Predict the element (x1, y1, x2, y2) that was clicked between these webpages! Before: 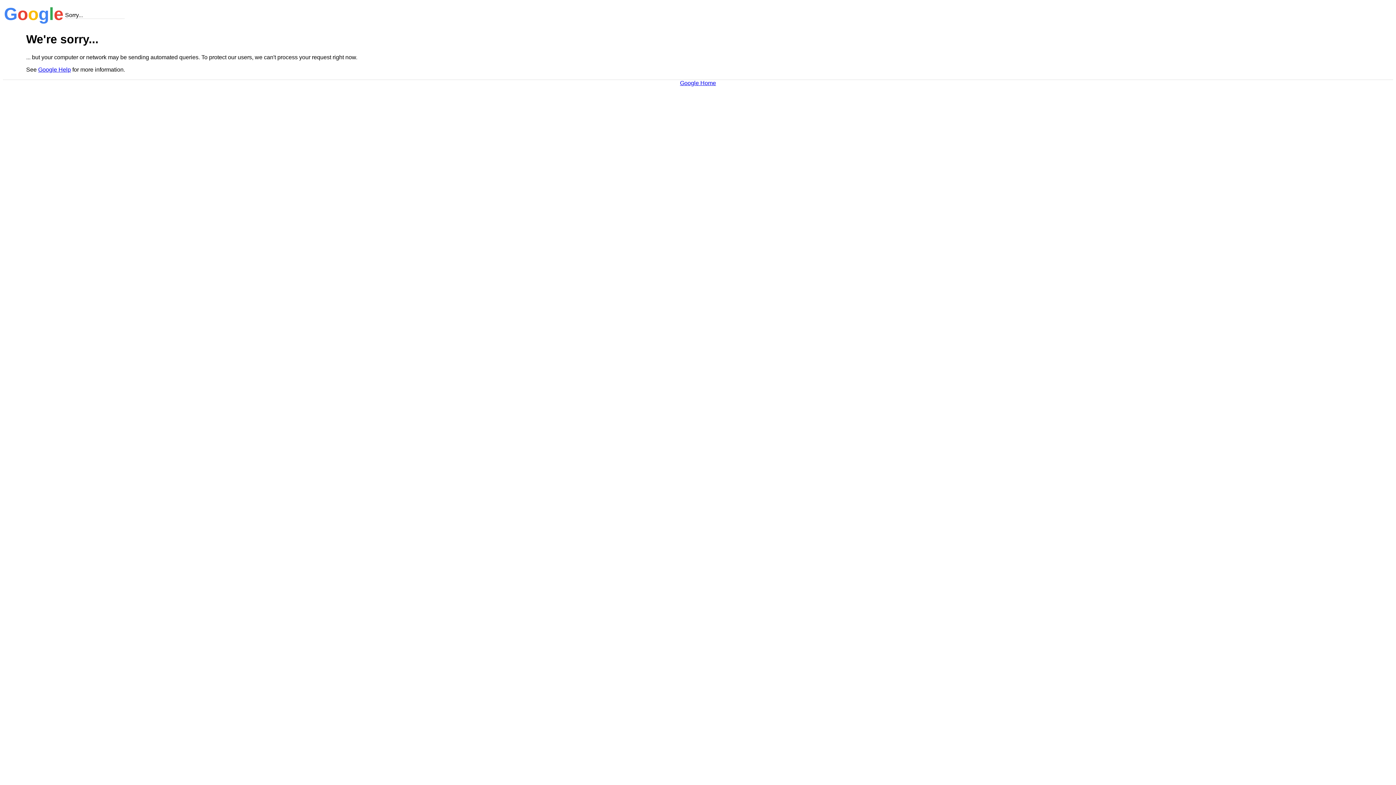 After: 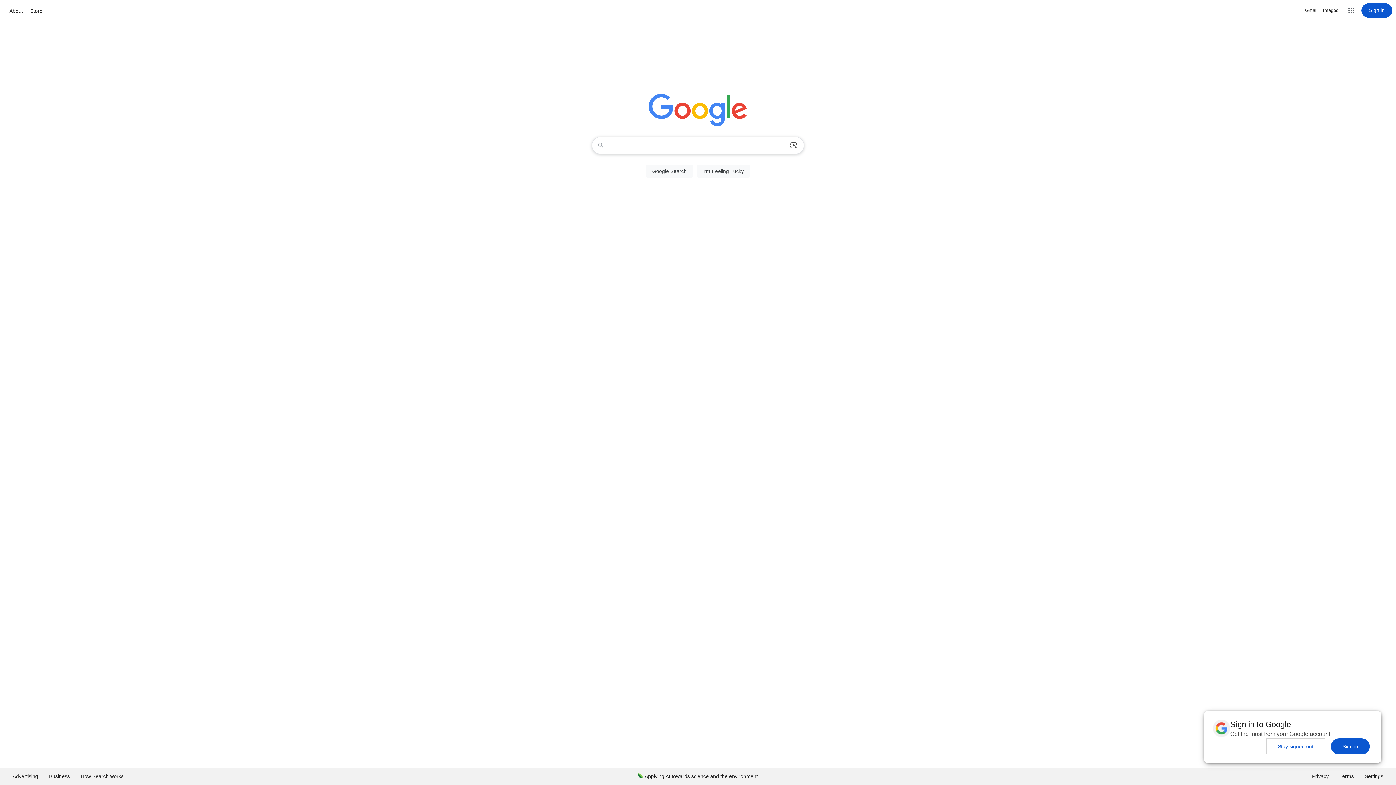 Action: bbox: (680, 79, 716, 86) label: Google Home